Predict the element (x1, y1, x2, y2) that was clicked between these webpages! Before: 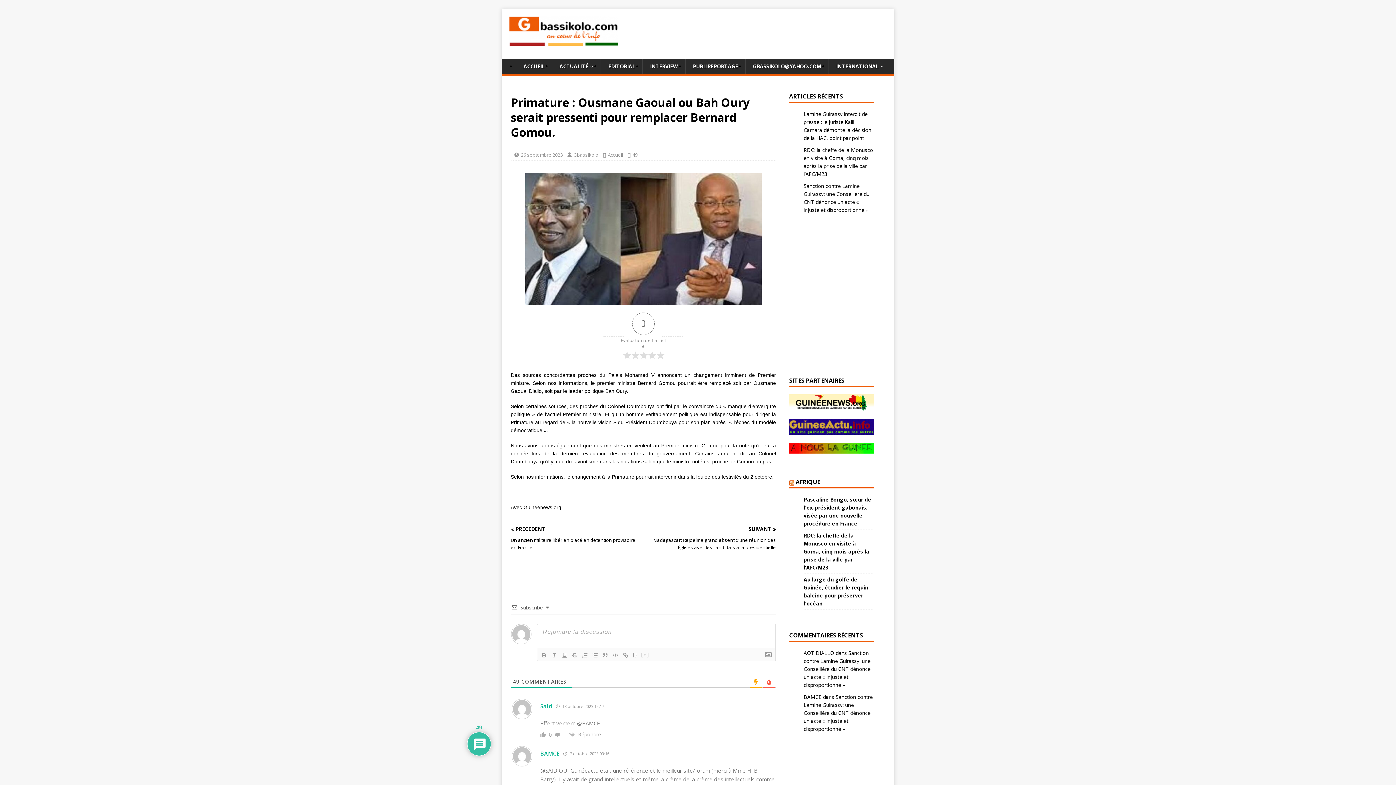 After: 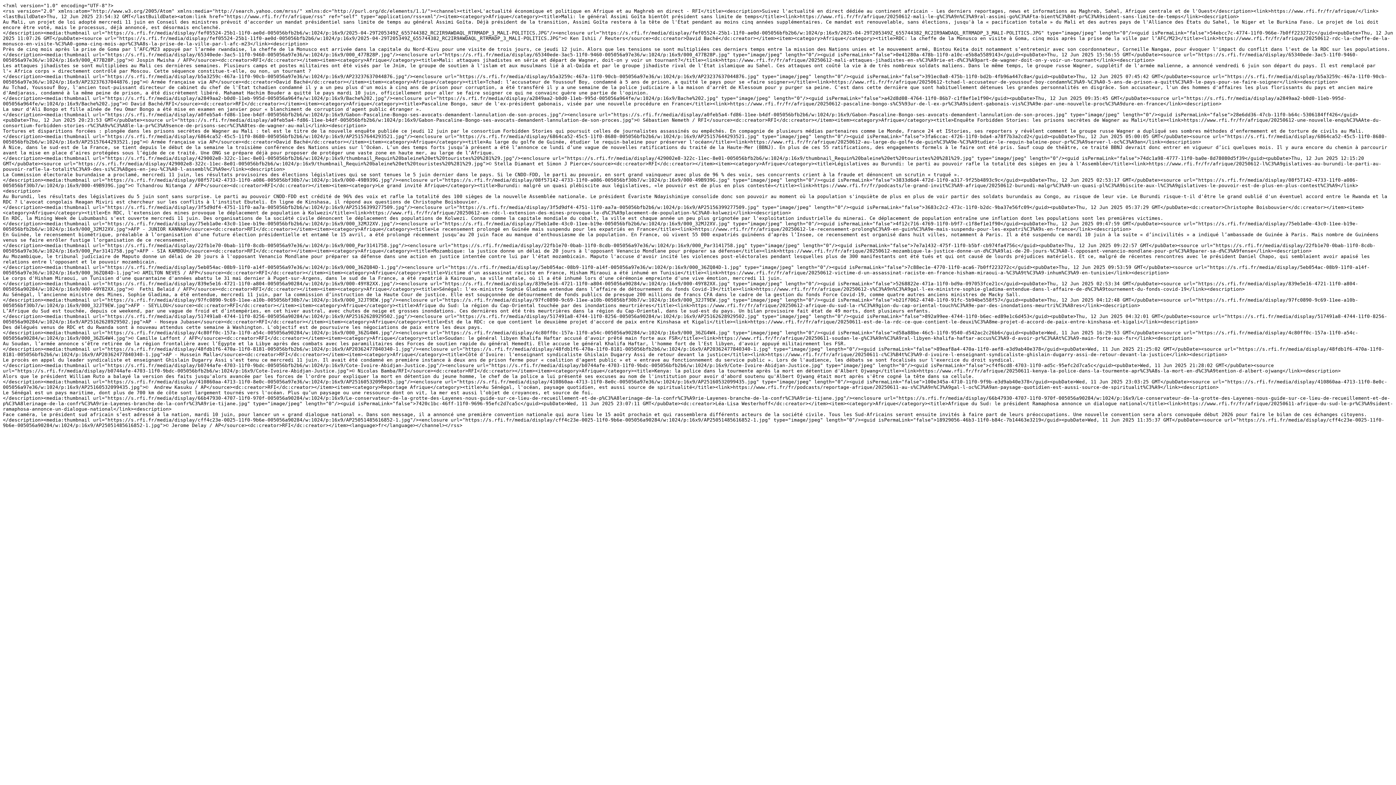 Action: label: AFRIQUE bbox: (795, 478, 820, 486)